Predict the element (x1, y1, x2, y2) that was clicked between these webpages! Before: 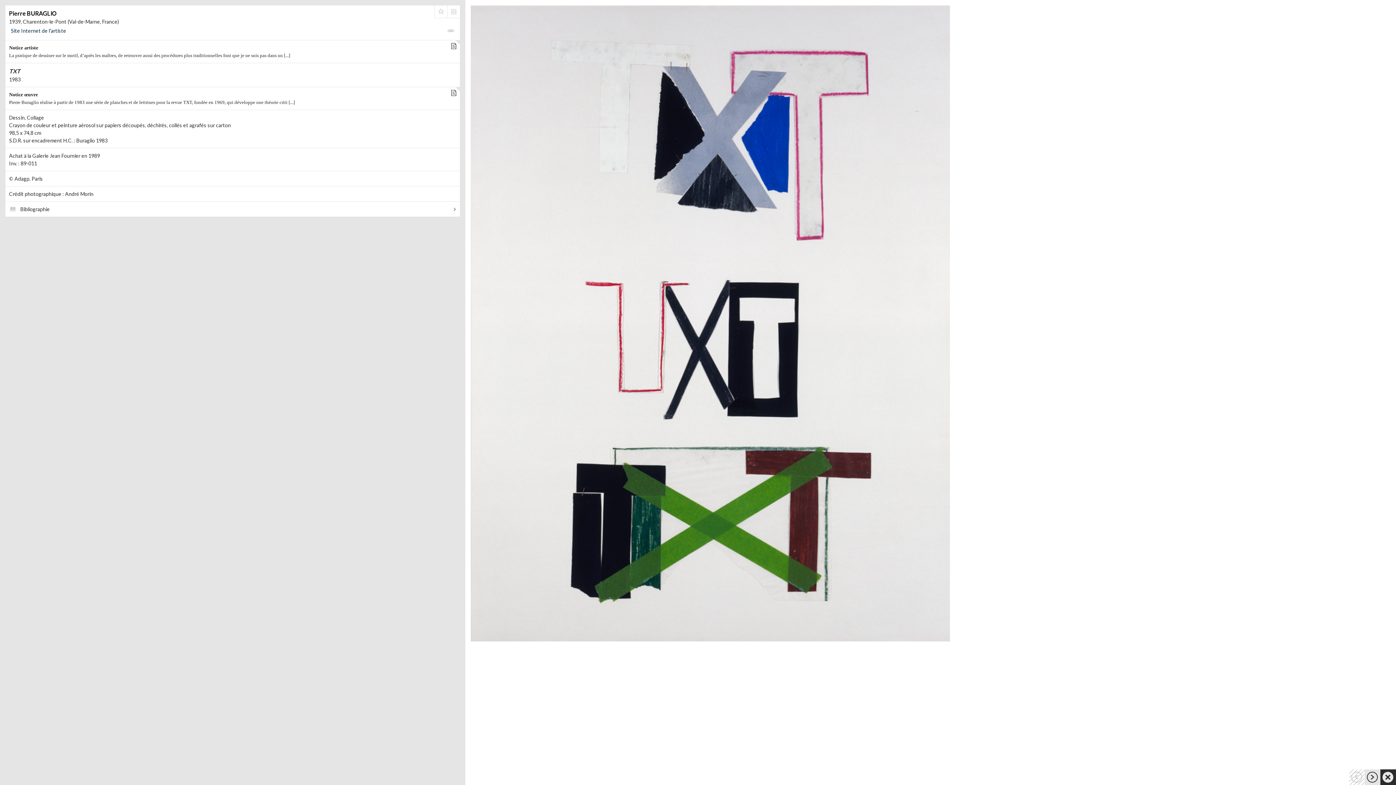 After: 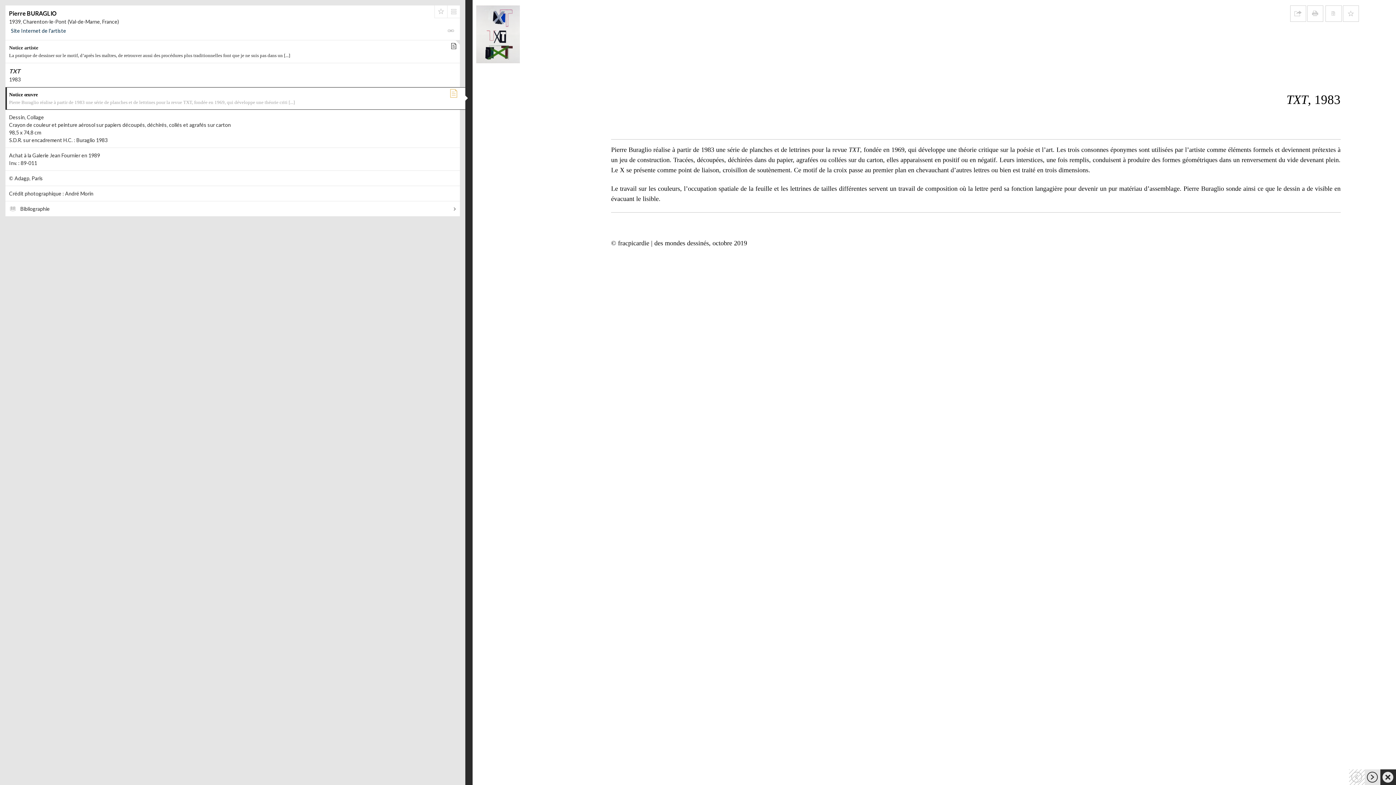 Action: bbox: (5, 87, 459, 109) label: Notice œuvre

Pierre Buraglio réalise à partir de 1983 une série de planches et de lettrines pour la revue TXT, fondée en 1969, qui développe une théorie criti [...]